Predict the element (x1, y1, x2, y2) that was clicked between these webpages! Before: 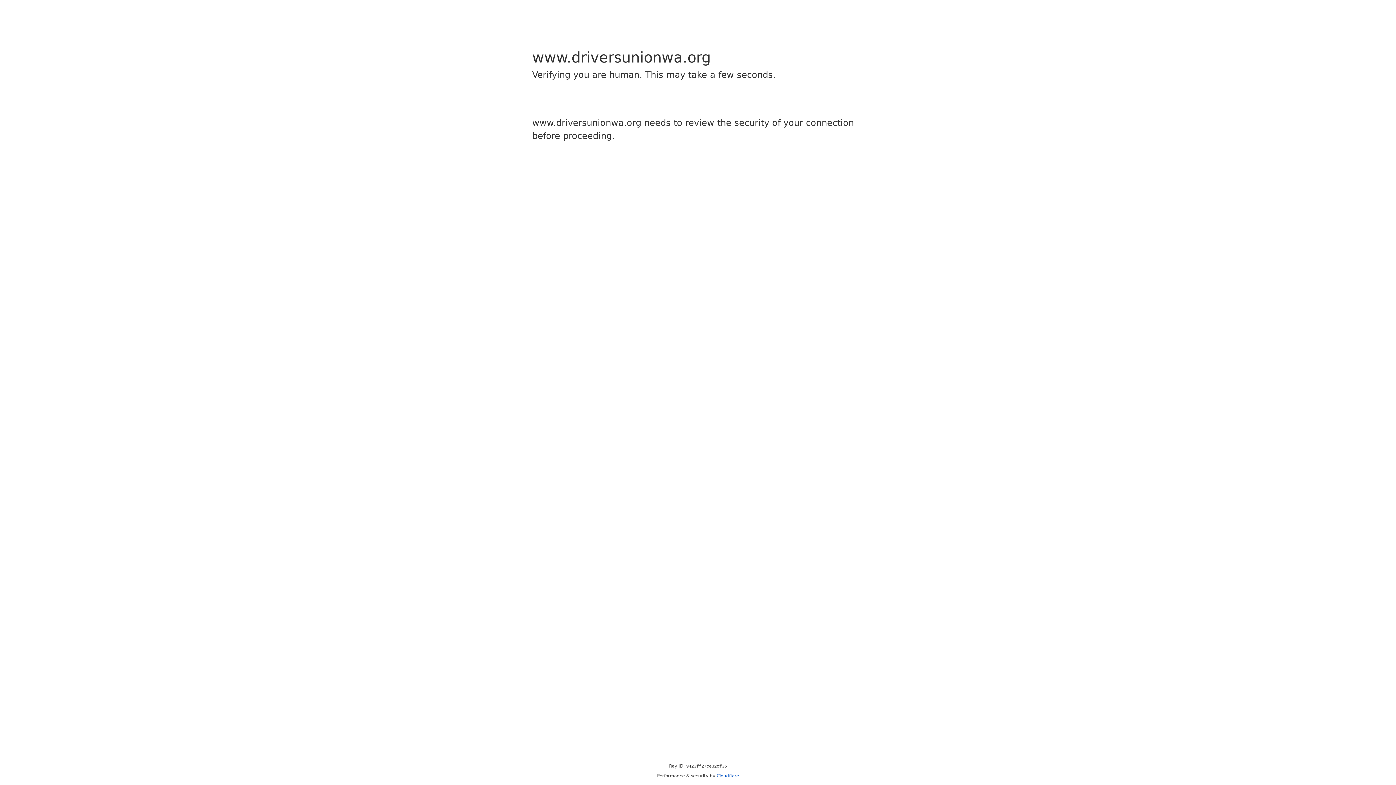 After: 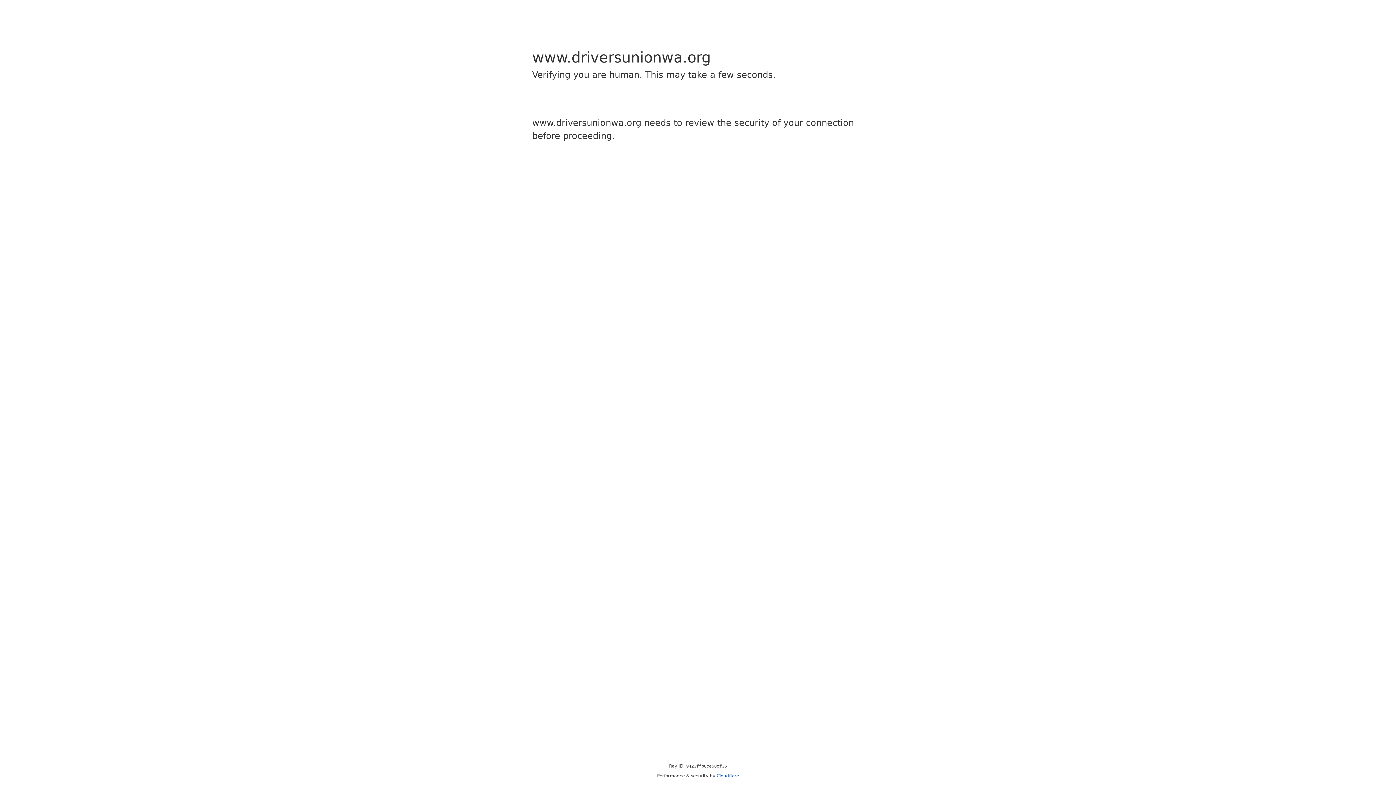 Action: label: Cloudflare bbox: (716, 773, 739, 778)